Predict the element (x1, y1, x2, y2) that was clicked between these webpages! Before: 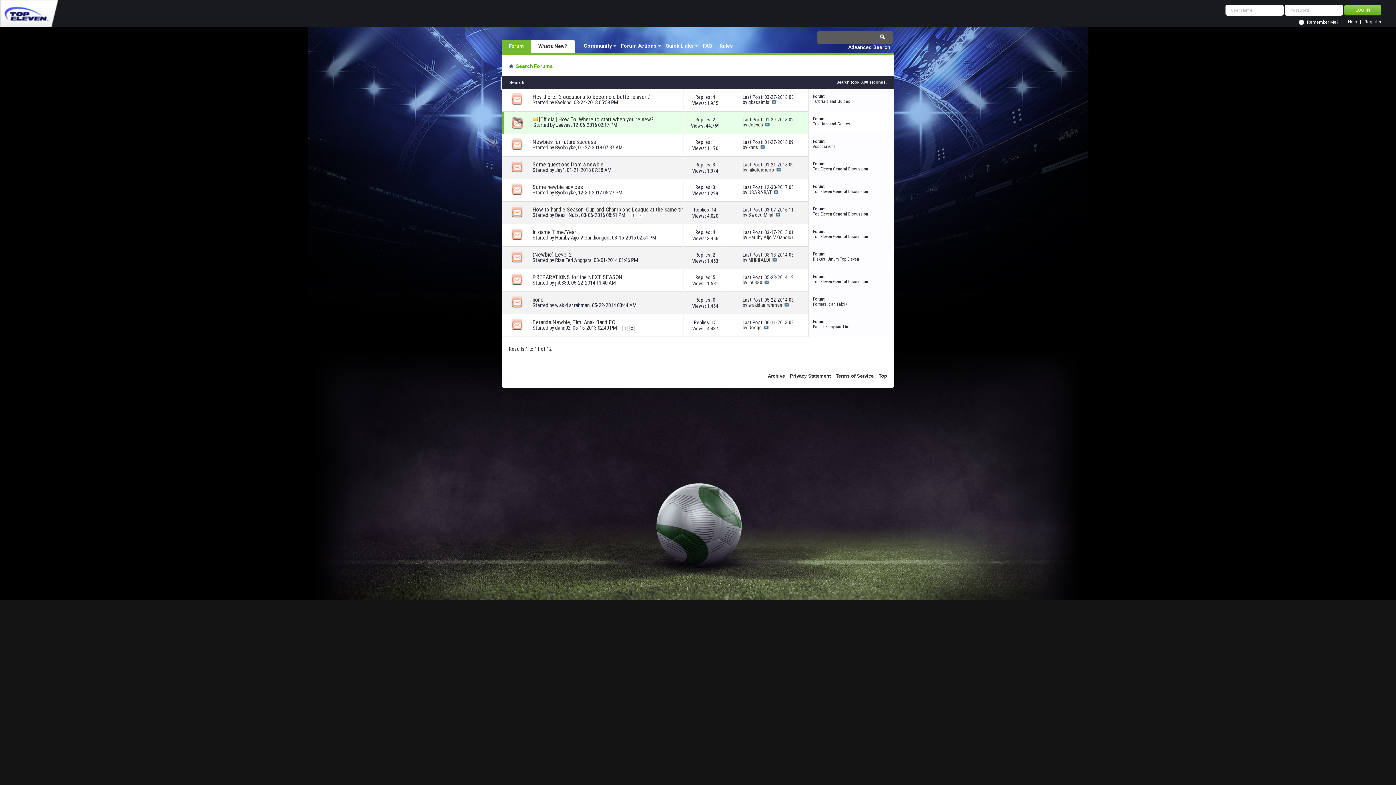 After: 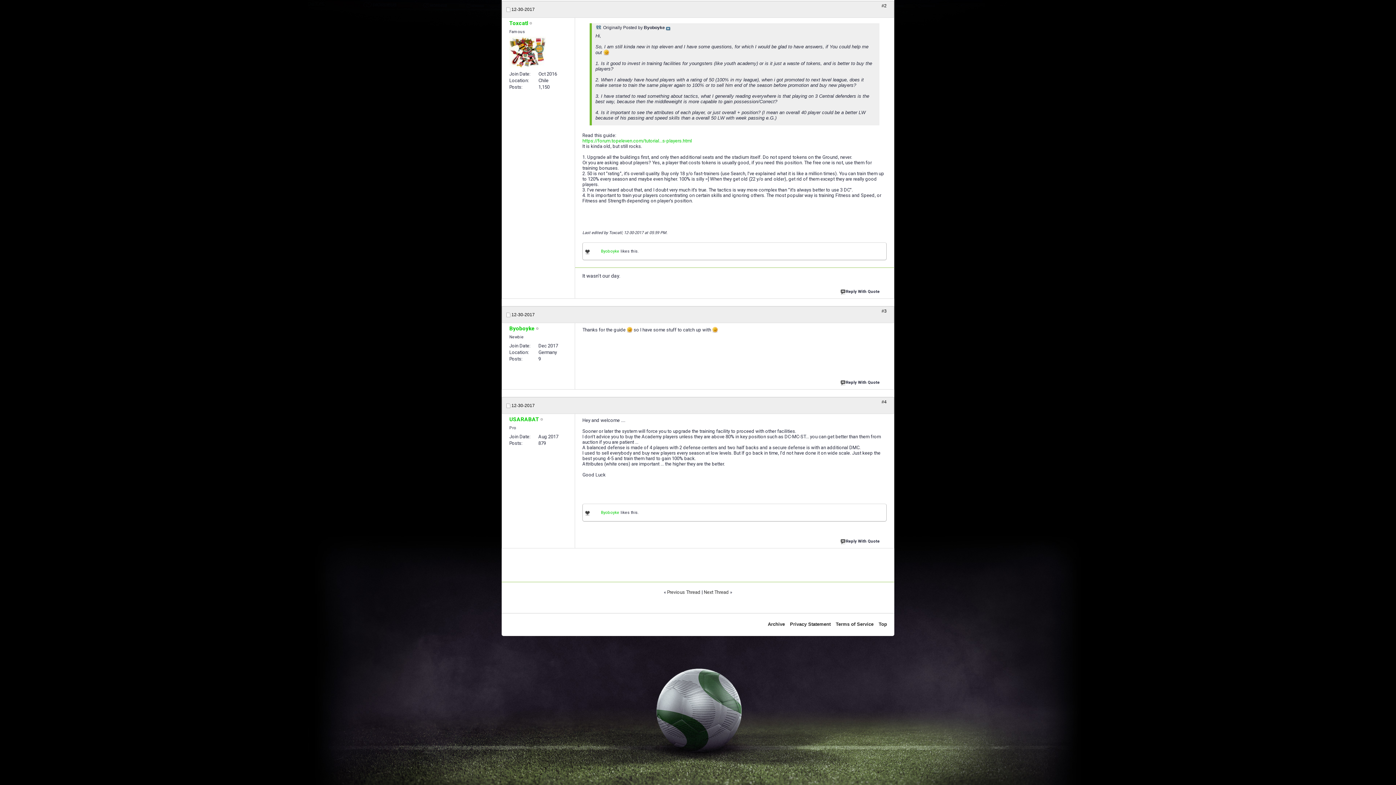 Action: bbox: (774, 189, 778, 195)